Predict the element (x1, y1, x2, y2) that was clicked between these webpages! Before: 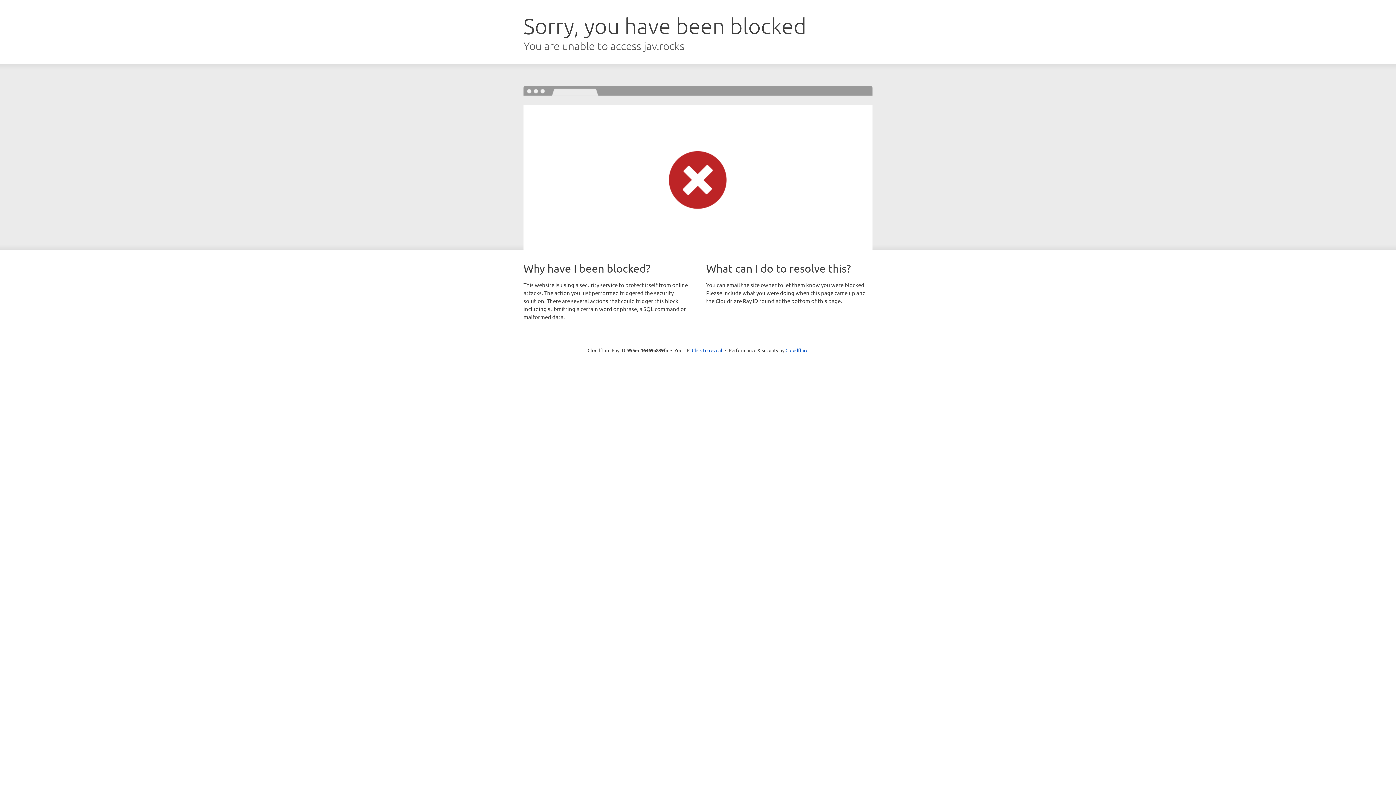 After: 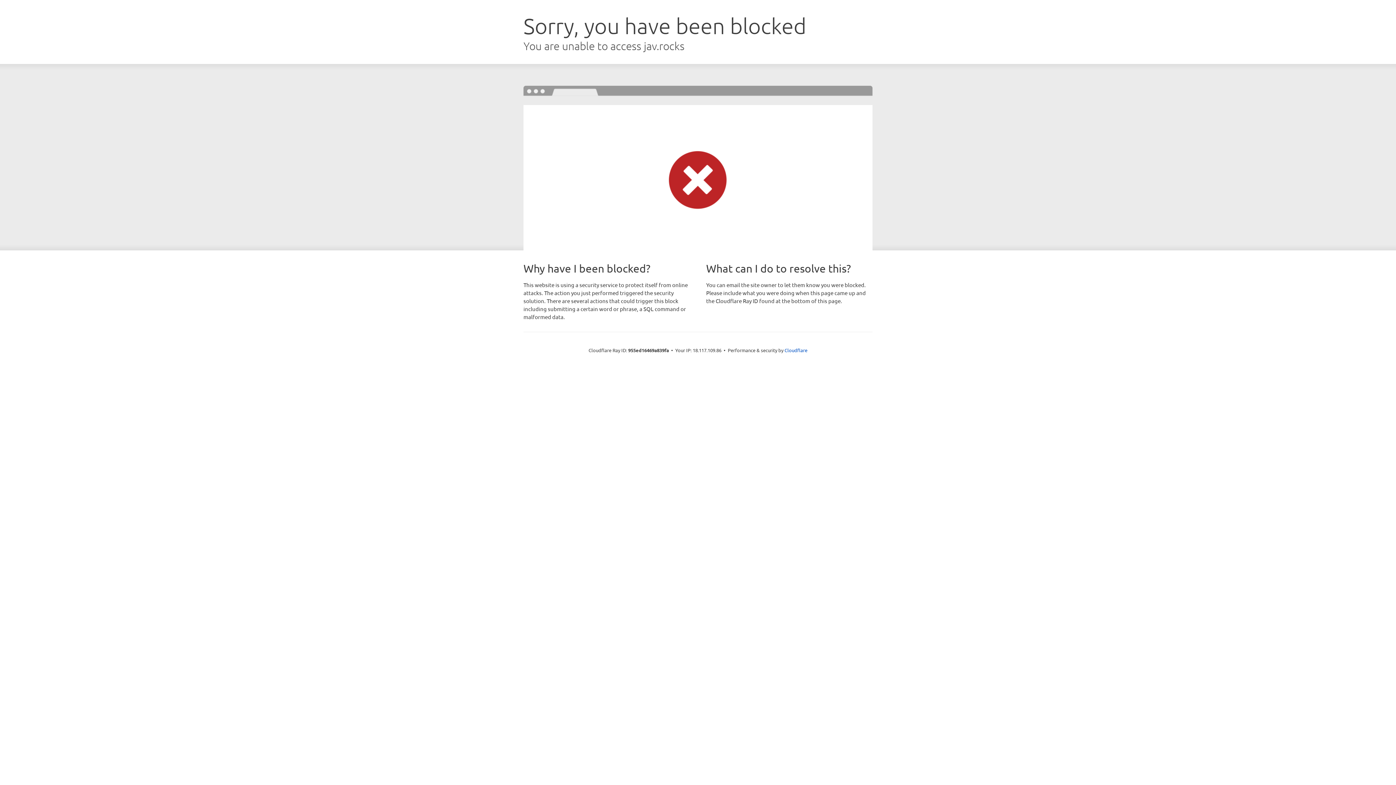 Action: bbox: (692, 346, 722, 353) label: Click to reveal